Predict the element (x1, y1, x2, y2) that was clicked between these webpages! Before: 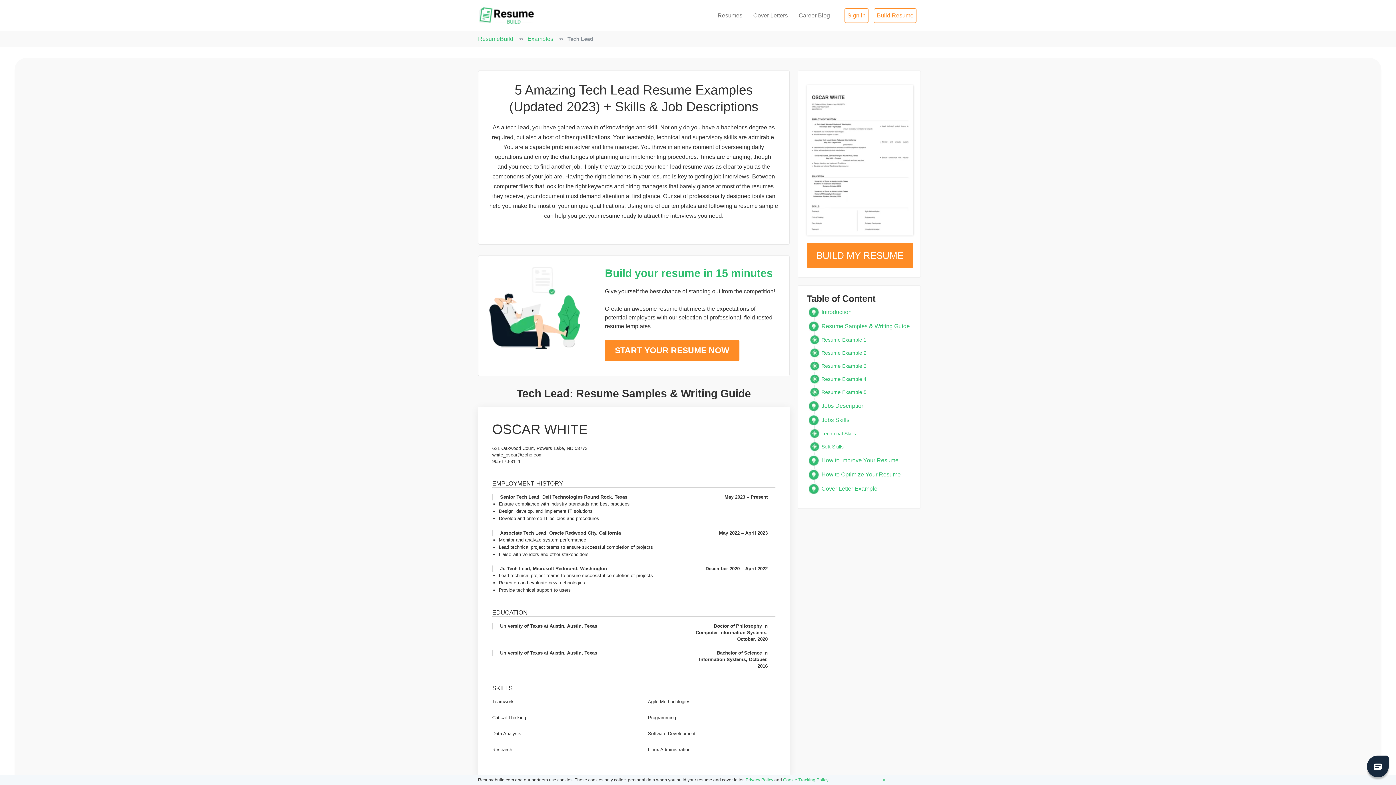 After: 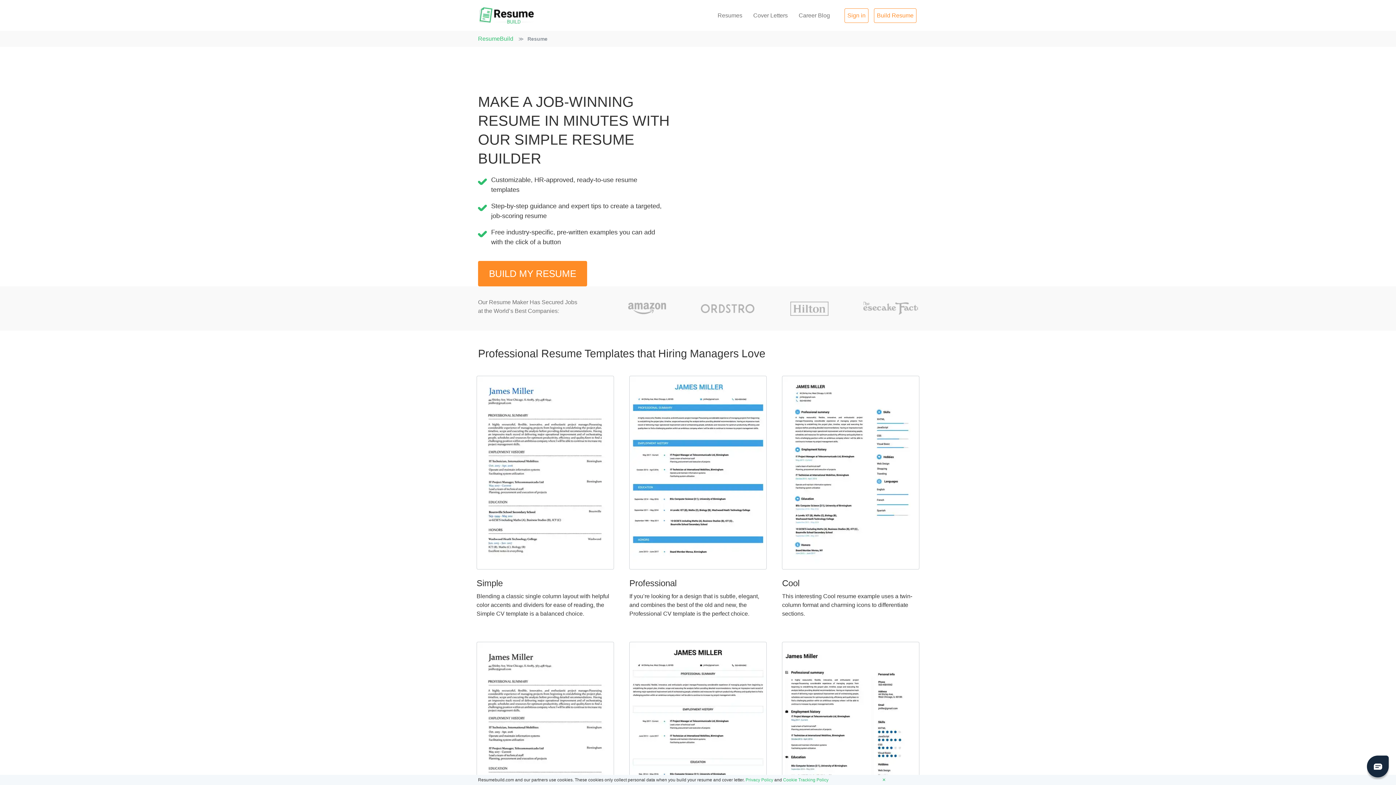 Action: bbox: (717, 11, 742, 19) label: Resumes